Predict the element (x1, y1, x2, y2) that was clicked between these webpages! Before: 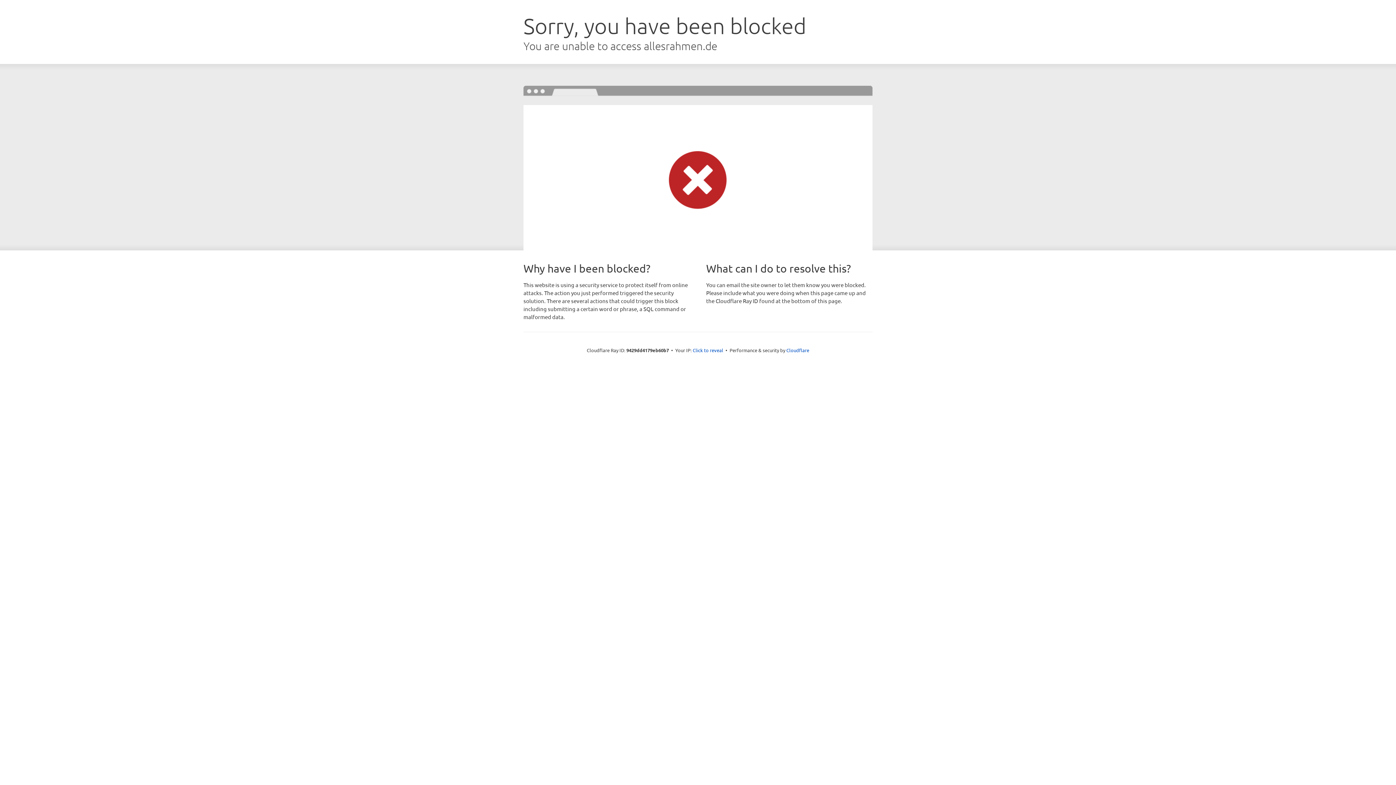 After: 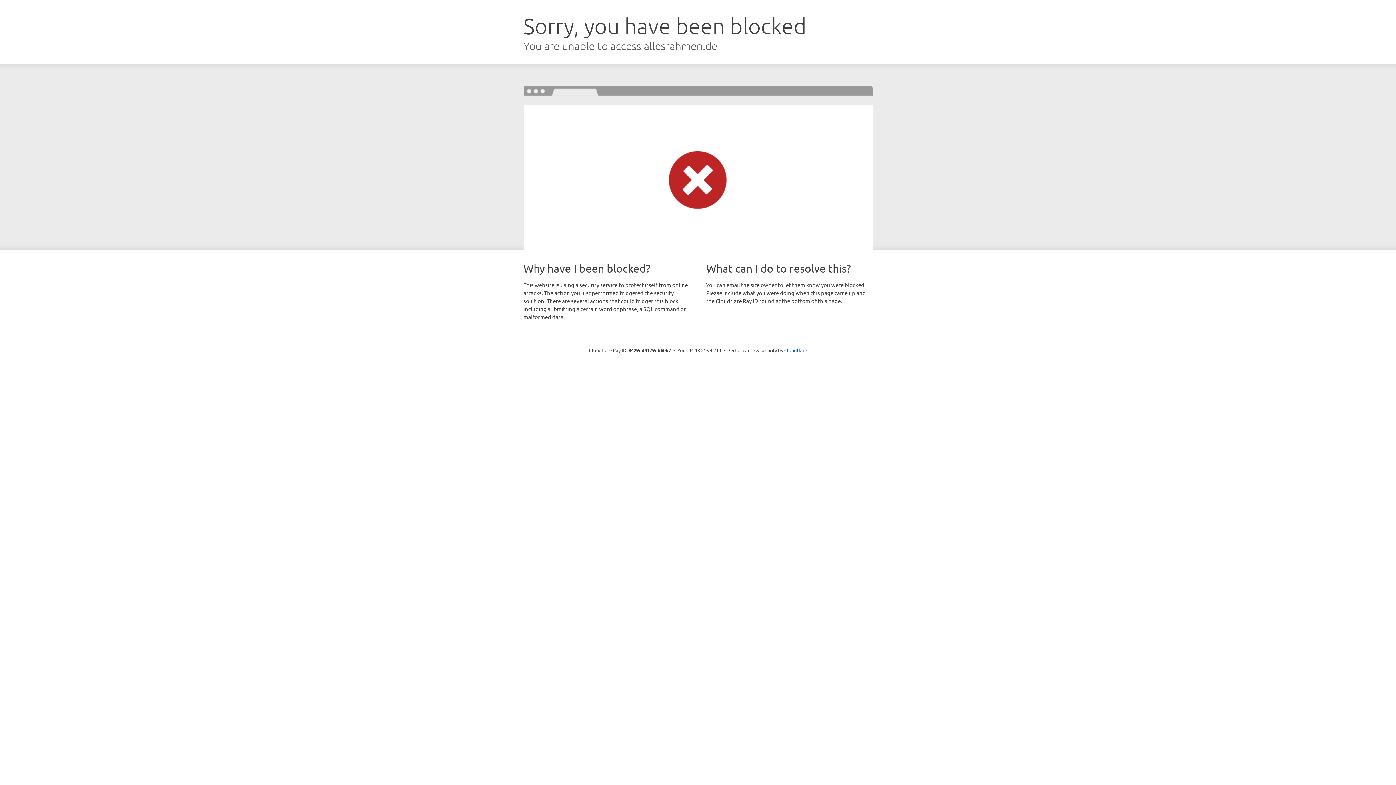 Action: label: Click to reveal bbox: (692, 346, 723, 353)